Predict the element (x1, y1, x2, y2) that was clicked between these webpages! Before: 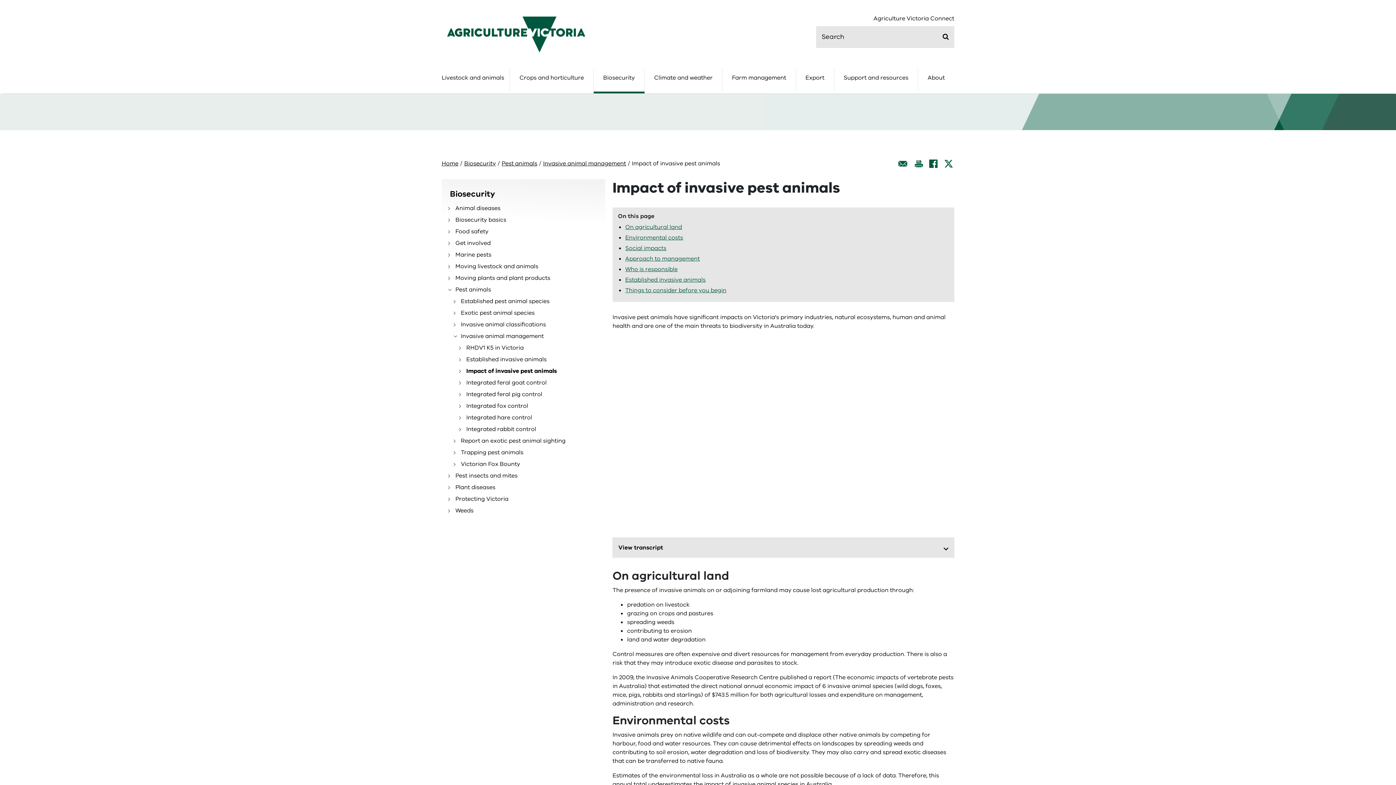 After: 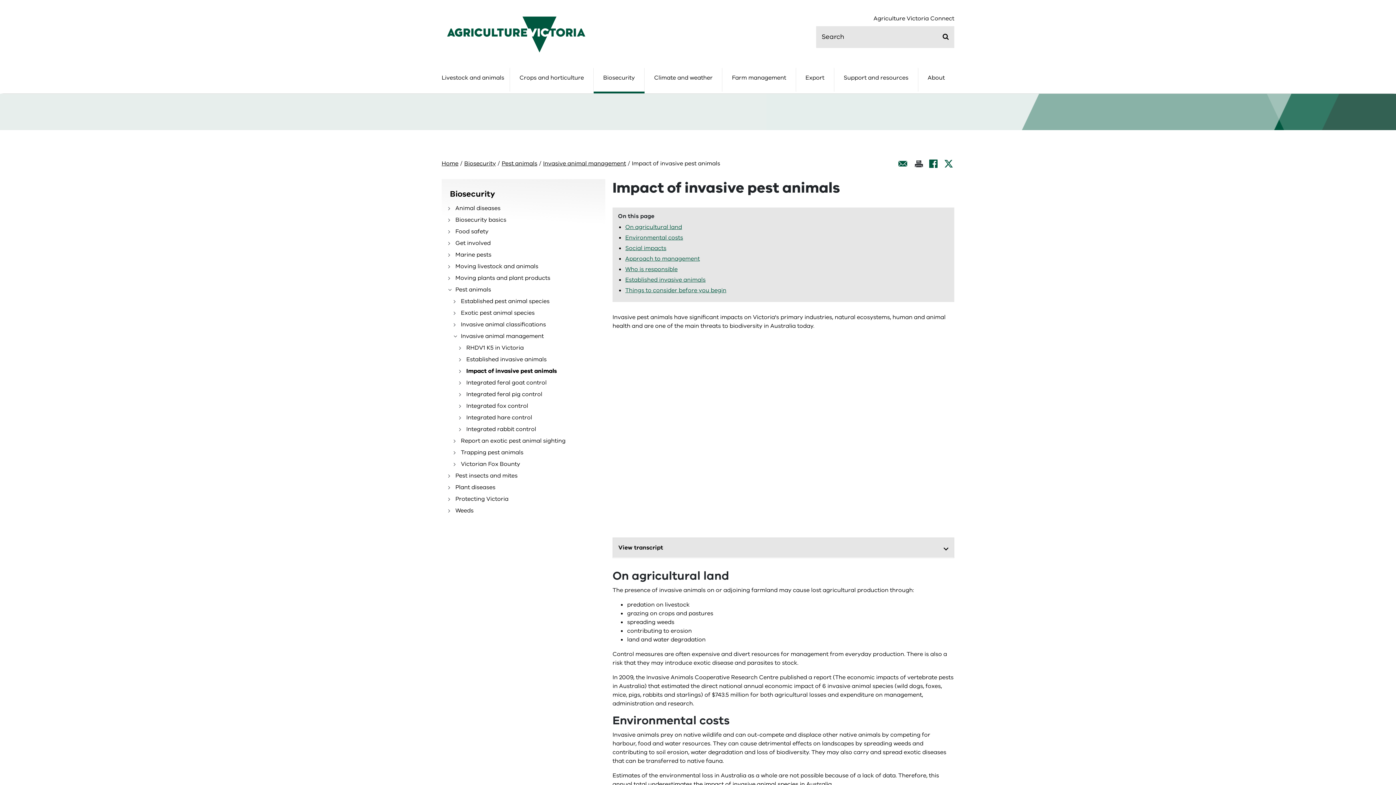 Action: bbox: (913, 159, 924, 168) label: Print this page